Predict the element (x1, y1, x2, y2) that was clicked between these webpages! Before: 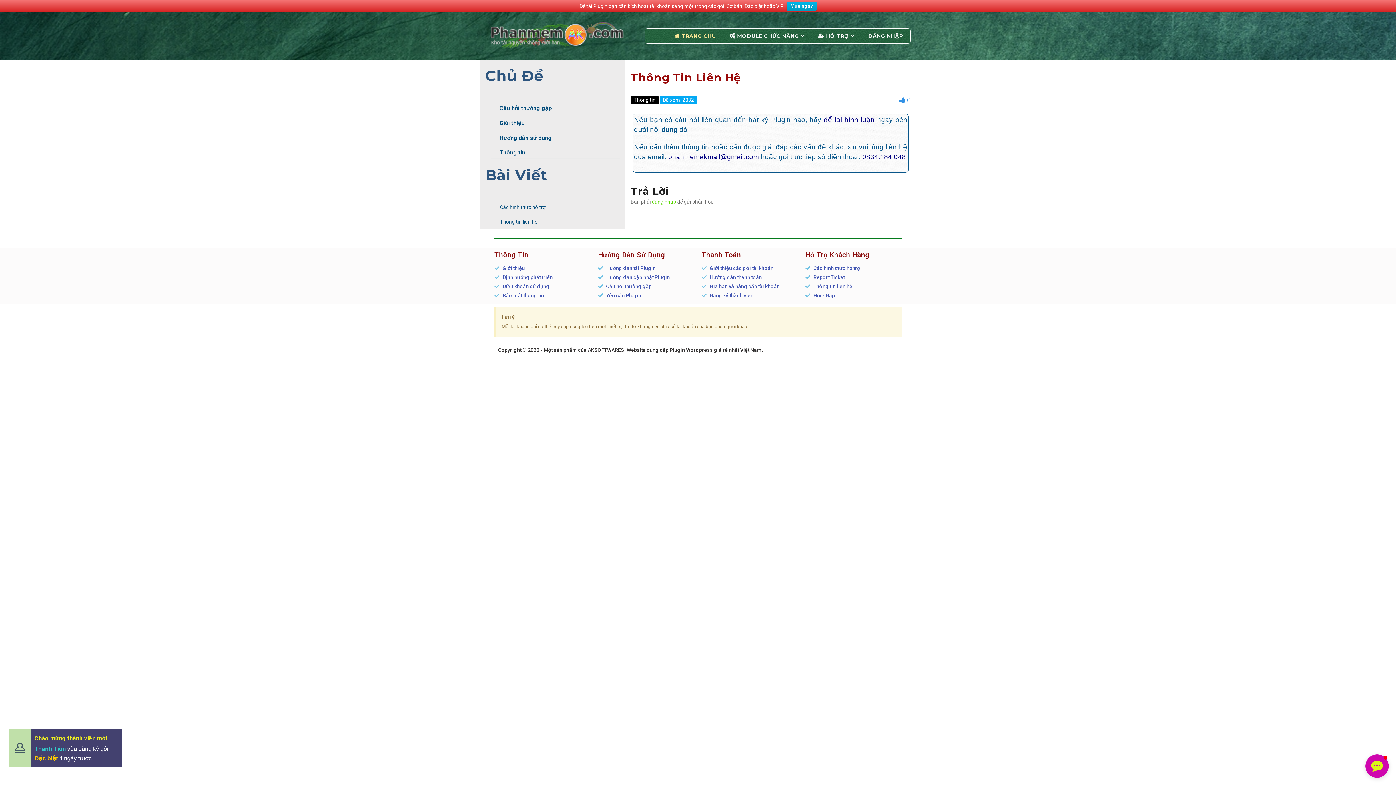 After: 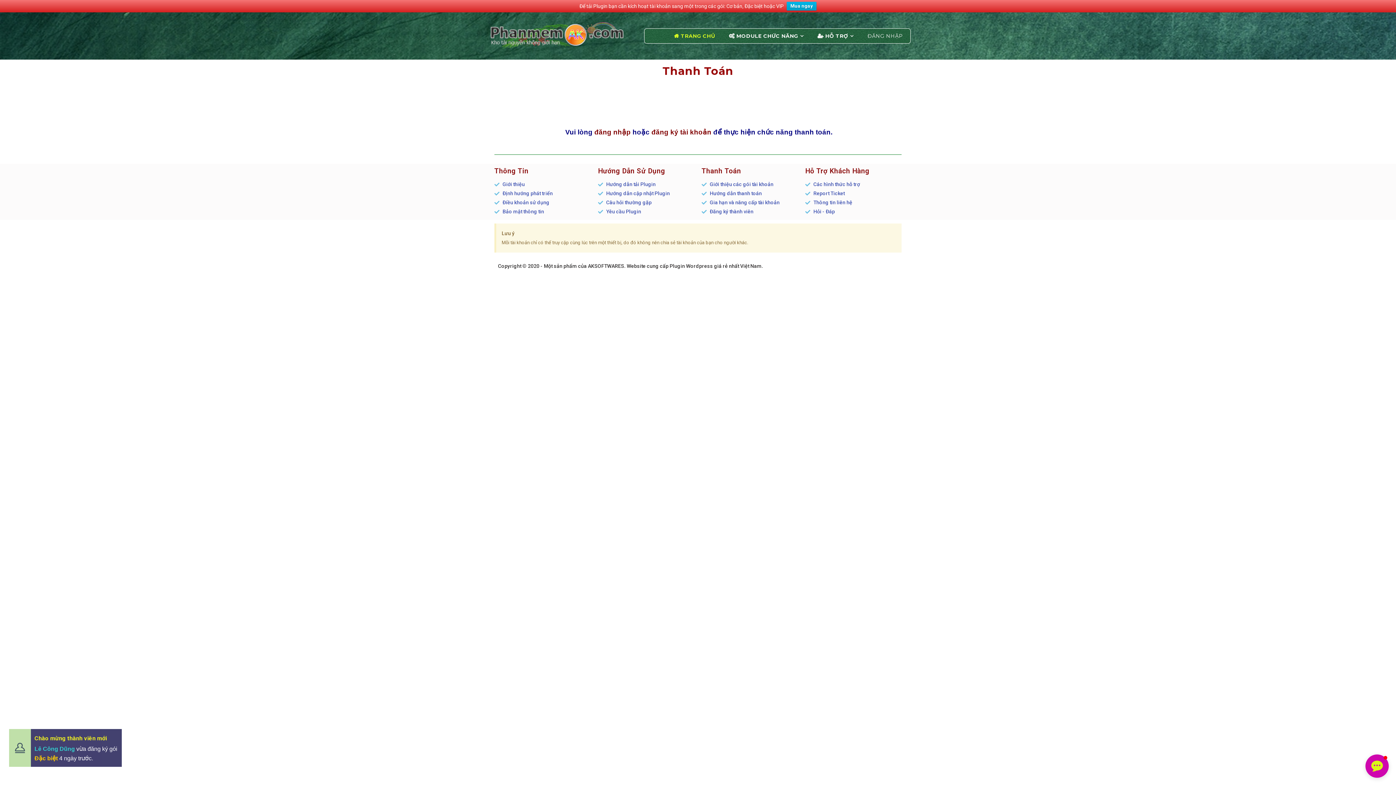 Action: bbox: (786, 1, 816, 10) label: Mua ngay